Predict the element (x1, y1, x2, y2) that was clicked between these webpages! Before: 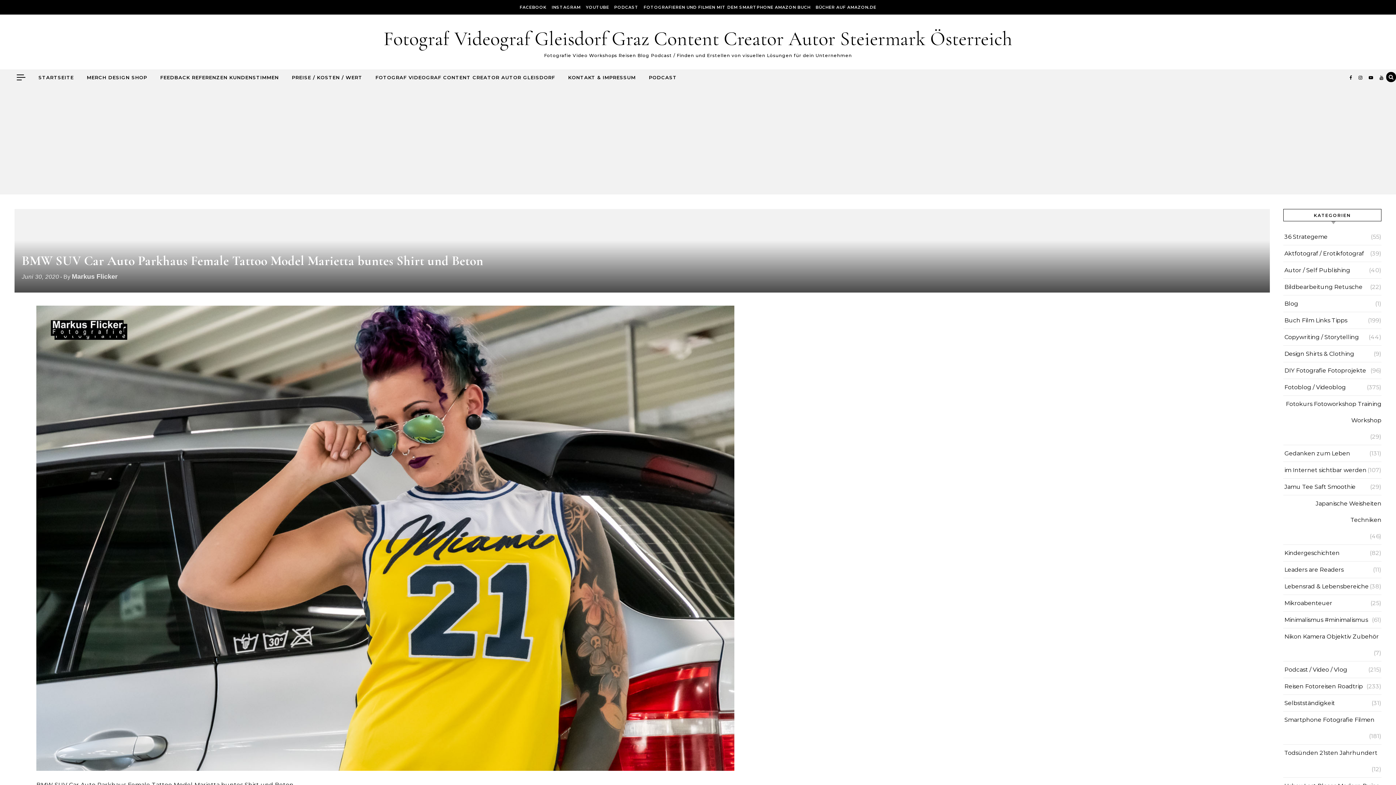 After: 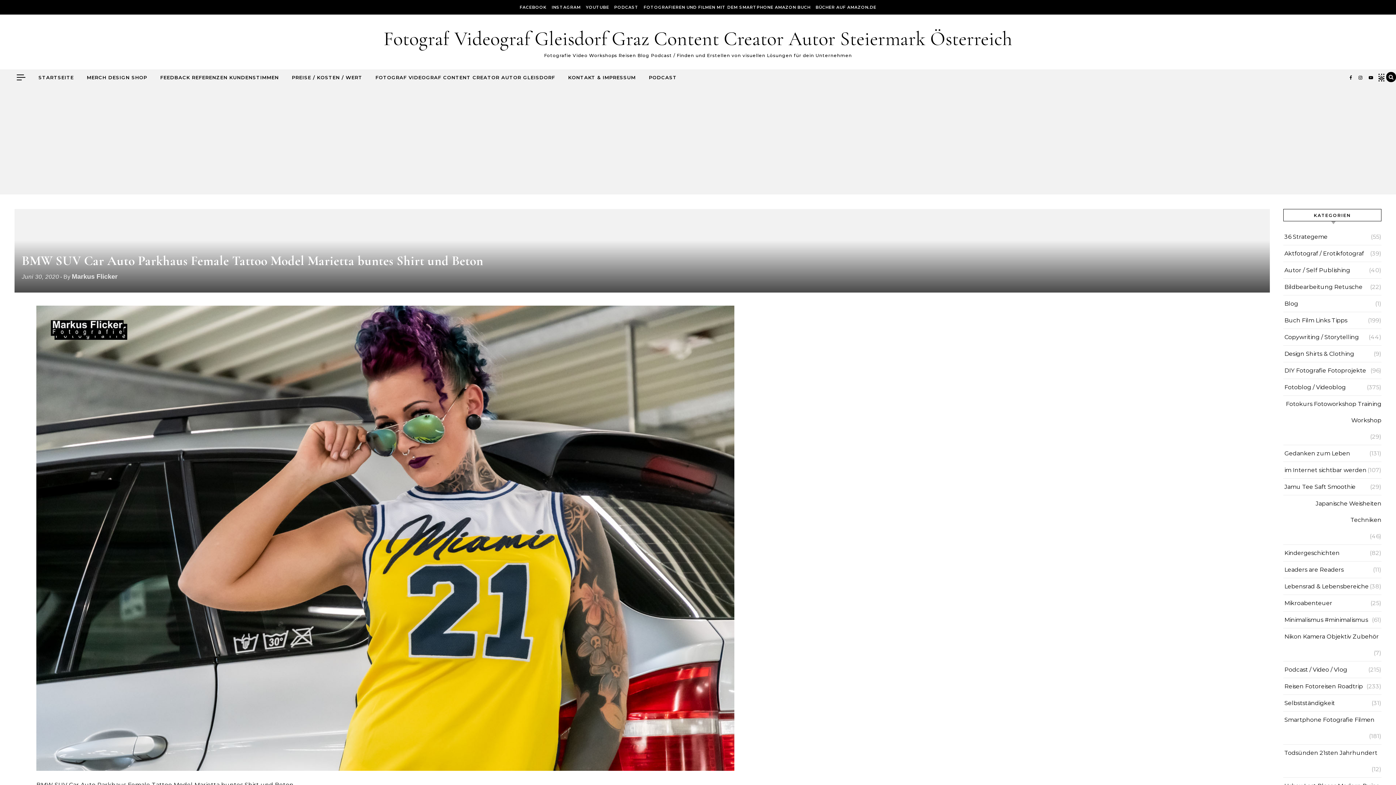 Action: bbox: (1380, 74, 1383, 80)